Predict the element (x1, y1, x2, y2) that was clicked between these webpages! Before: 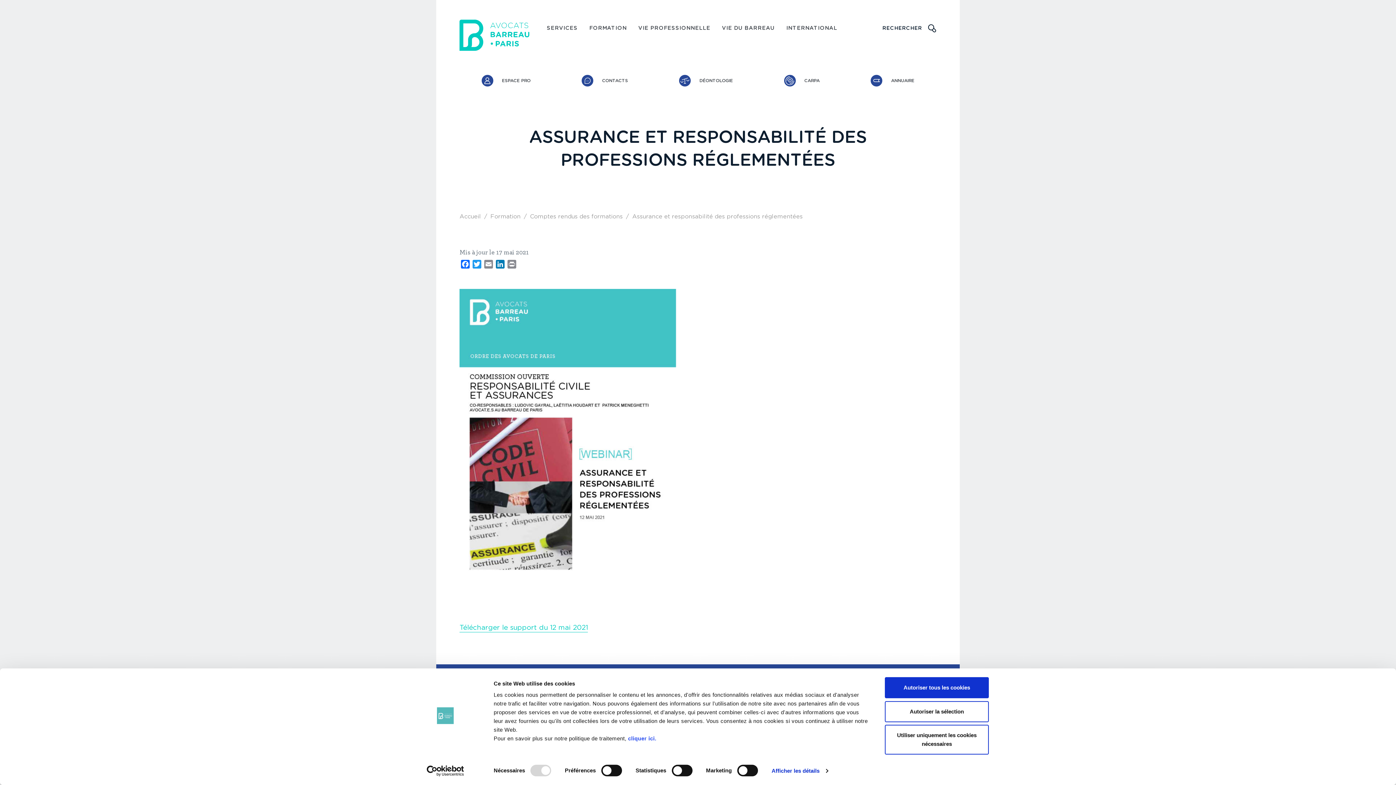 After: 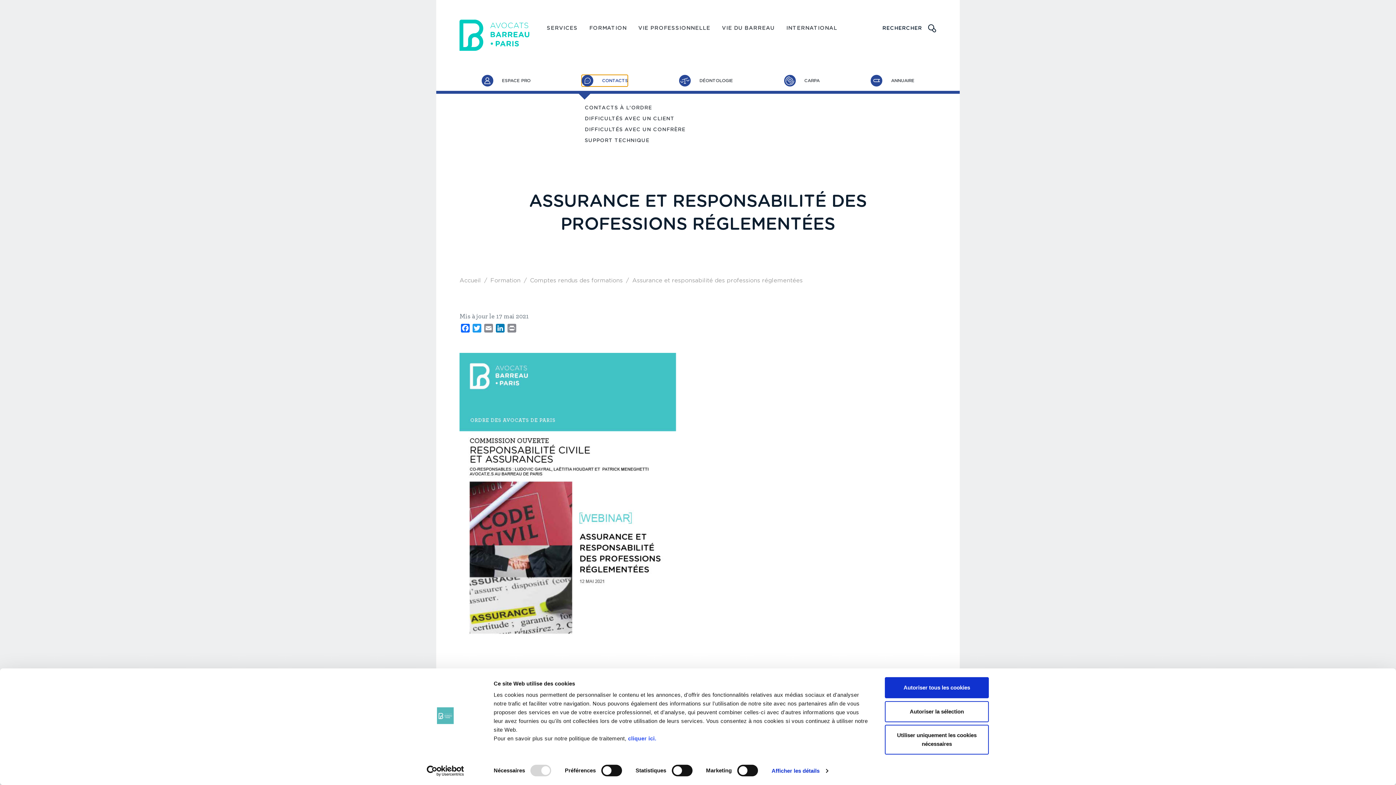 Action: bbox: (581, 74, 628, 86) label: CONTACTS